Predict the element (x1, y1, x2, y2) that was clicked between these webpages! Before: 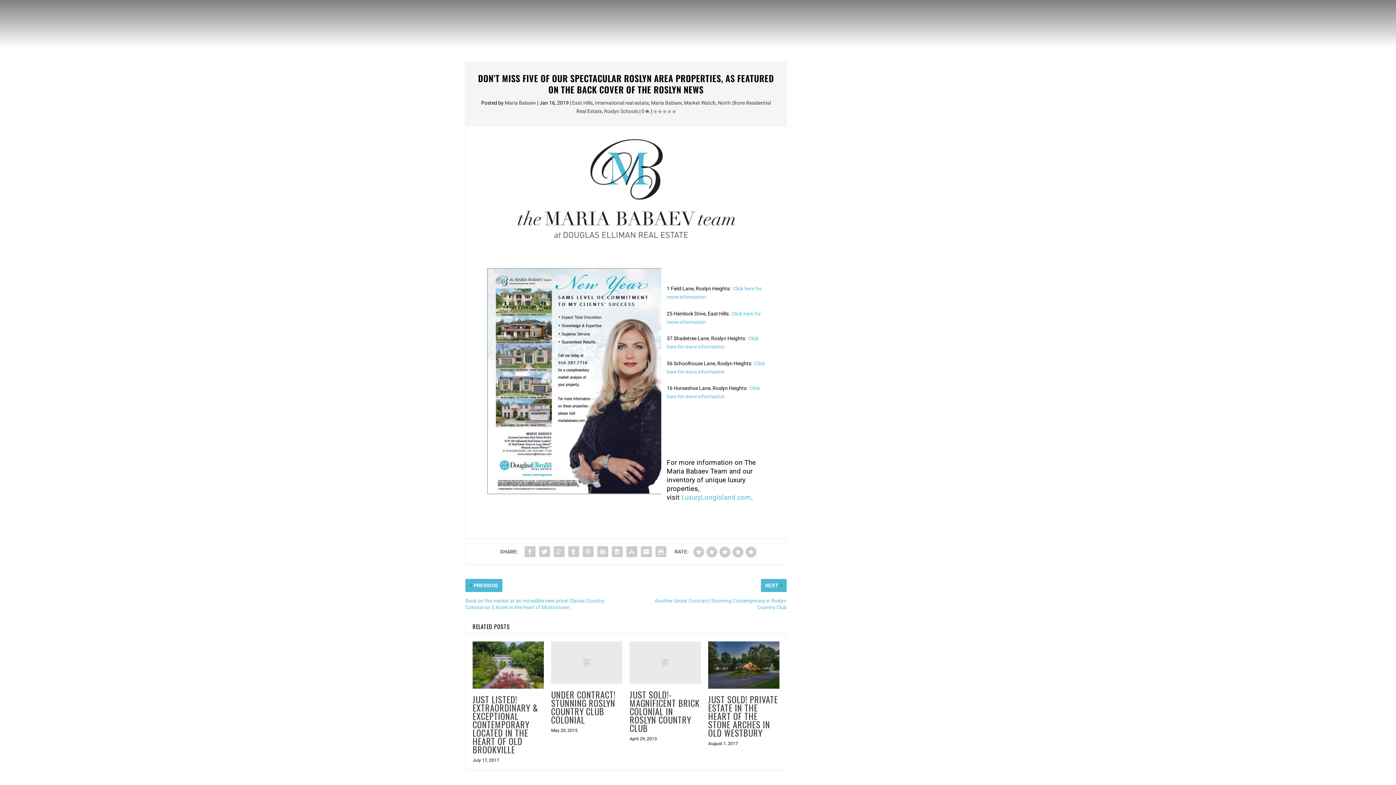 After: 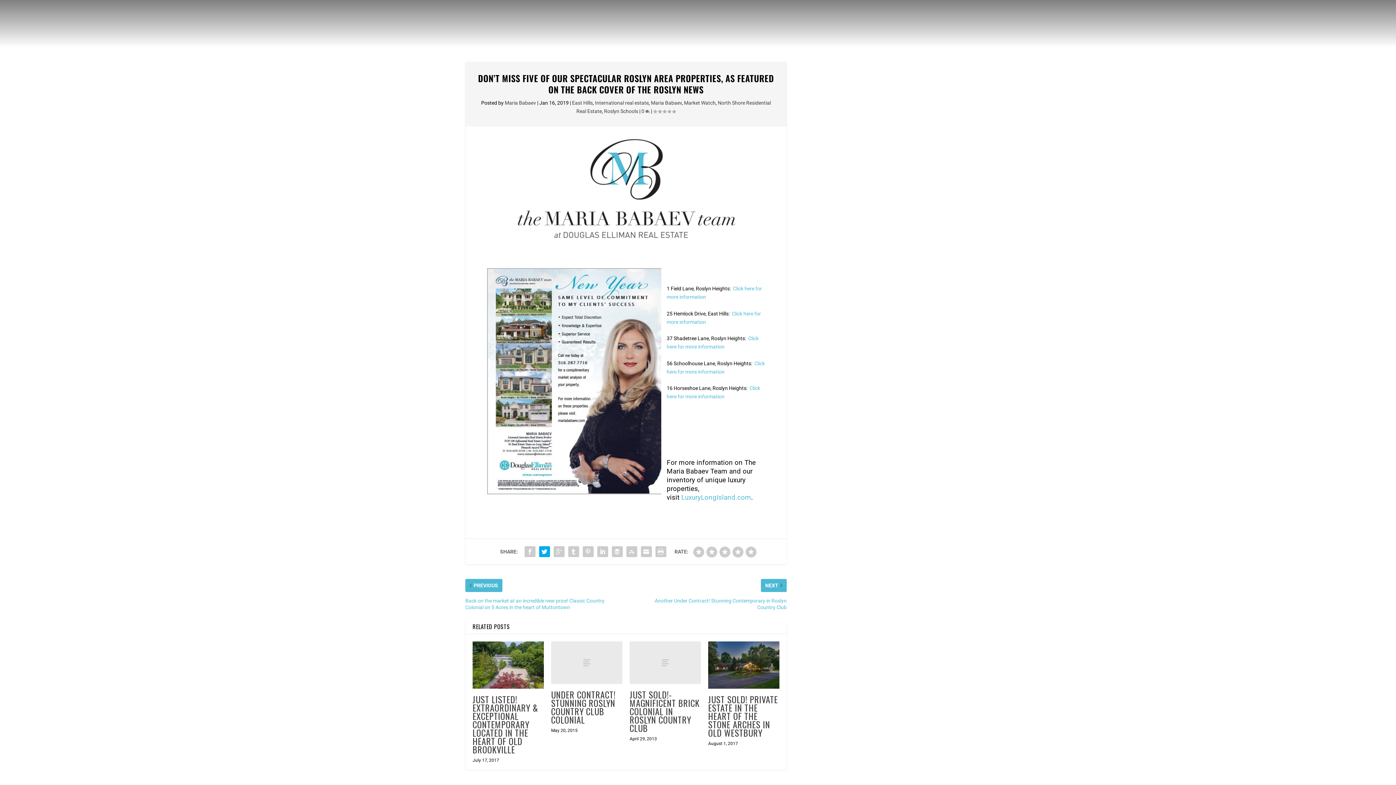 Action: bbox: (537, 544, 551, 559)